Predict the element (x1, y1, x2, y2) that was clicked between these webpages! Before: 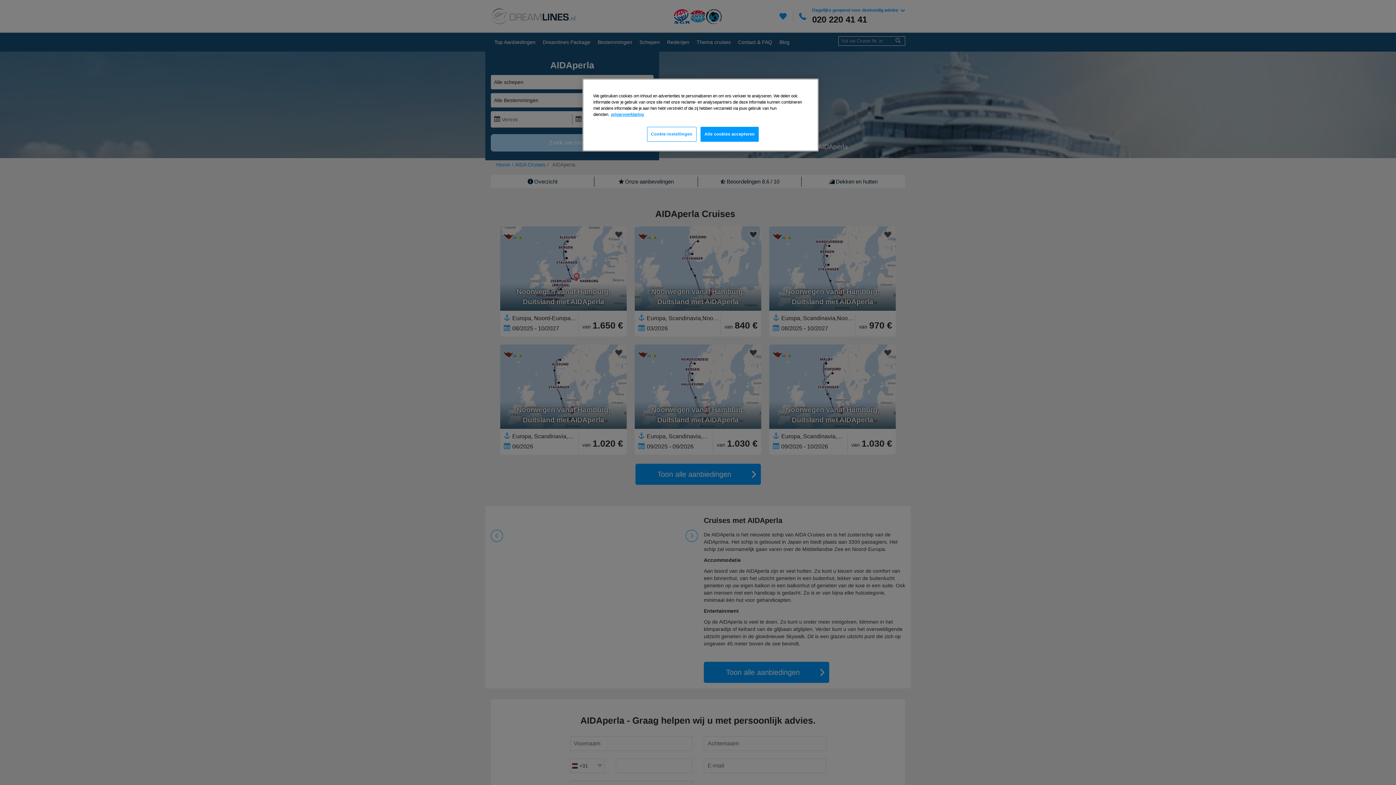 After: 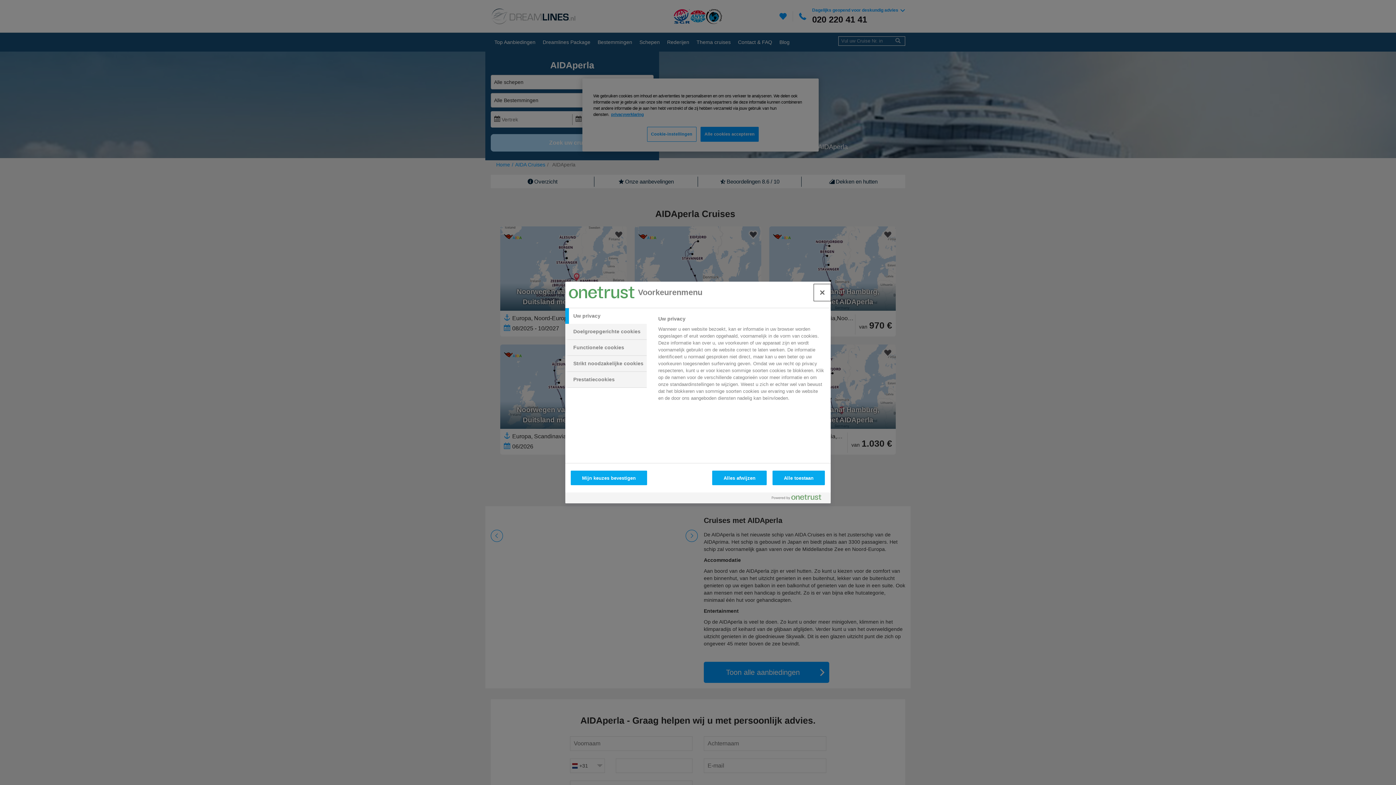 Action: bbox: (647, 126, 696, 141) label: Cookie-instellingen